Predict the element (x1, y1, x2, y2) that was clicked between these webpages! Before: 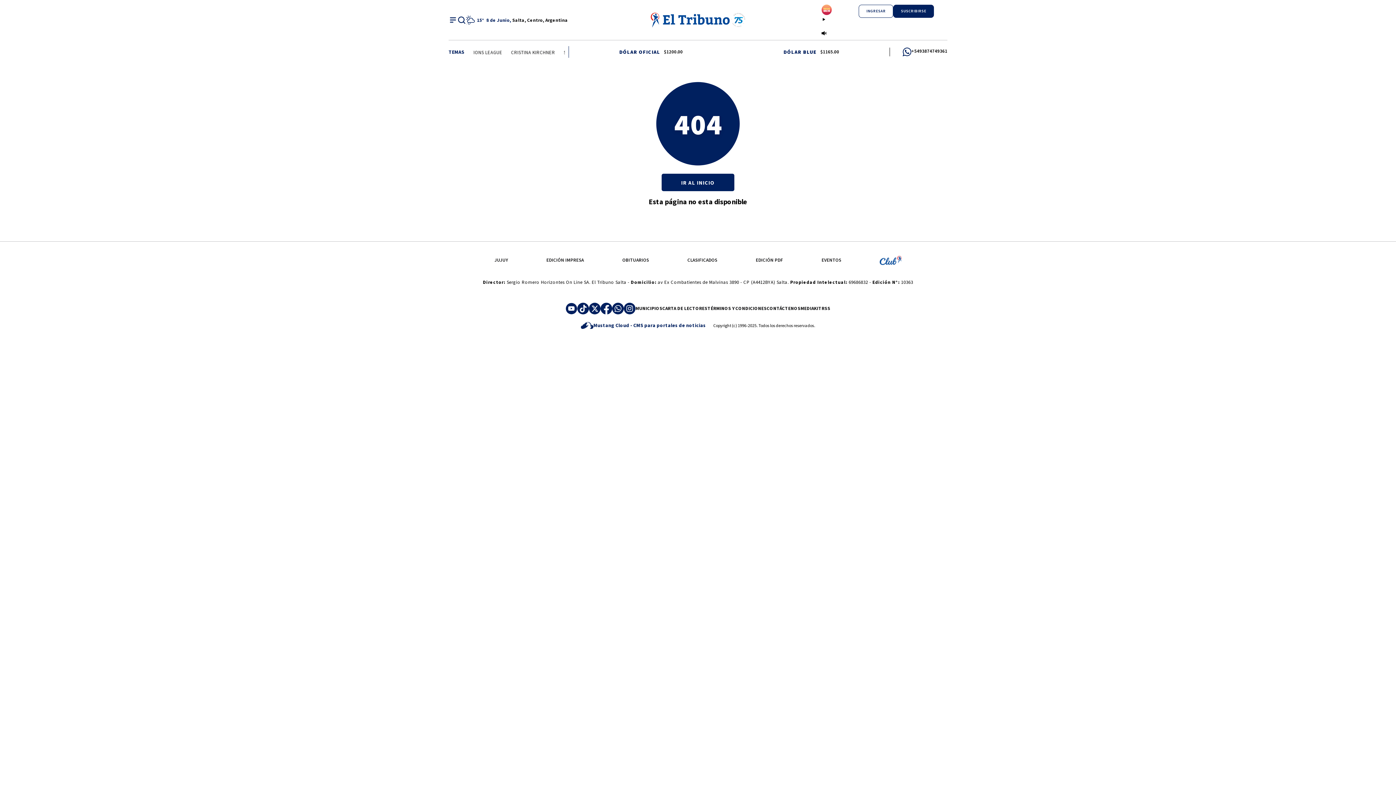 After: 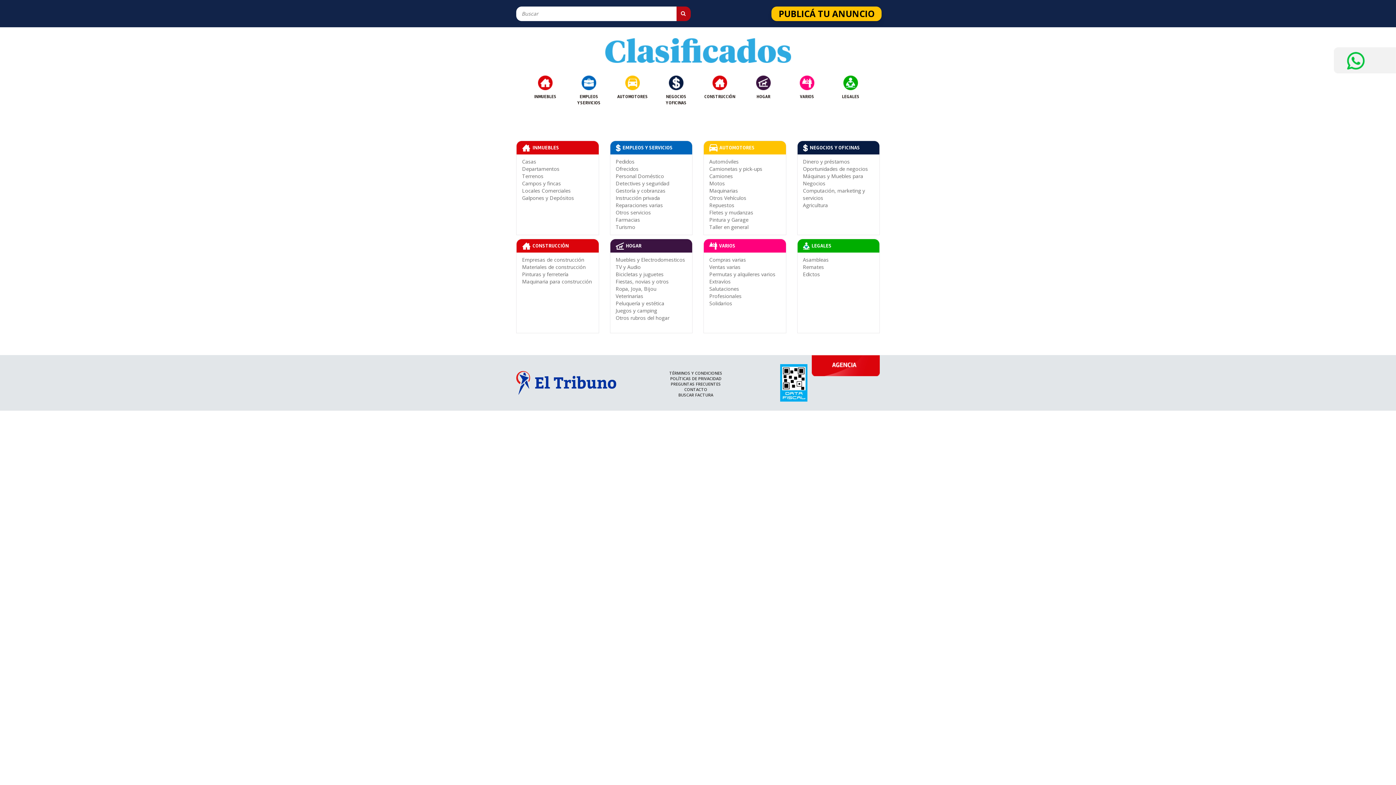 Action: label: CLASIFICADOS bbox: (687, 257, 717, 263)